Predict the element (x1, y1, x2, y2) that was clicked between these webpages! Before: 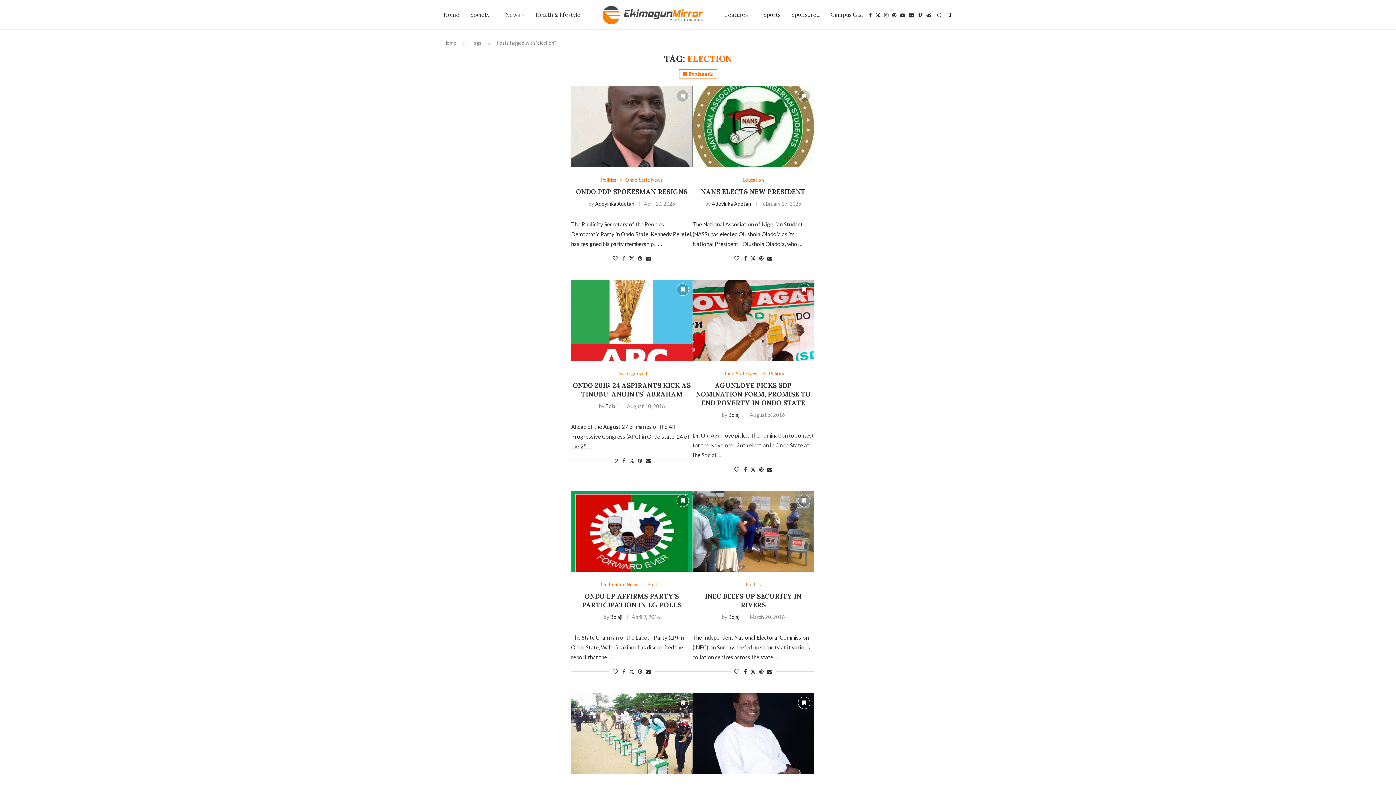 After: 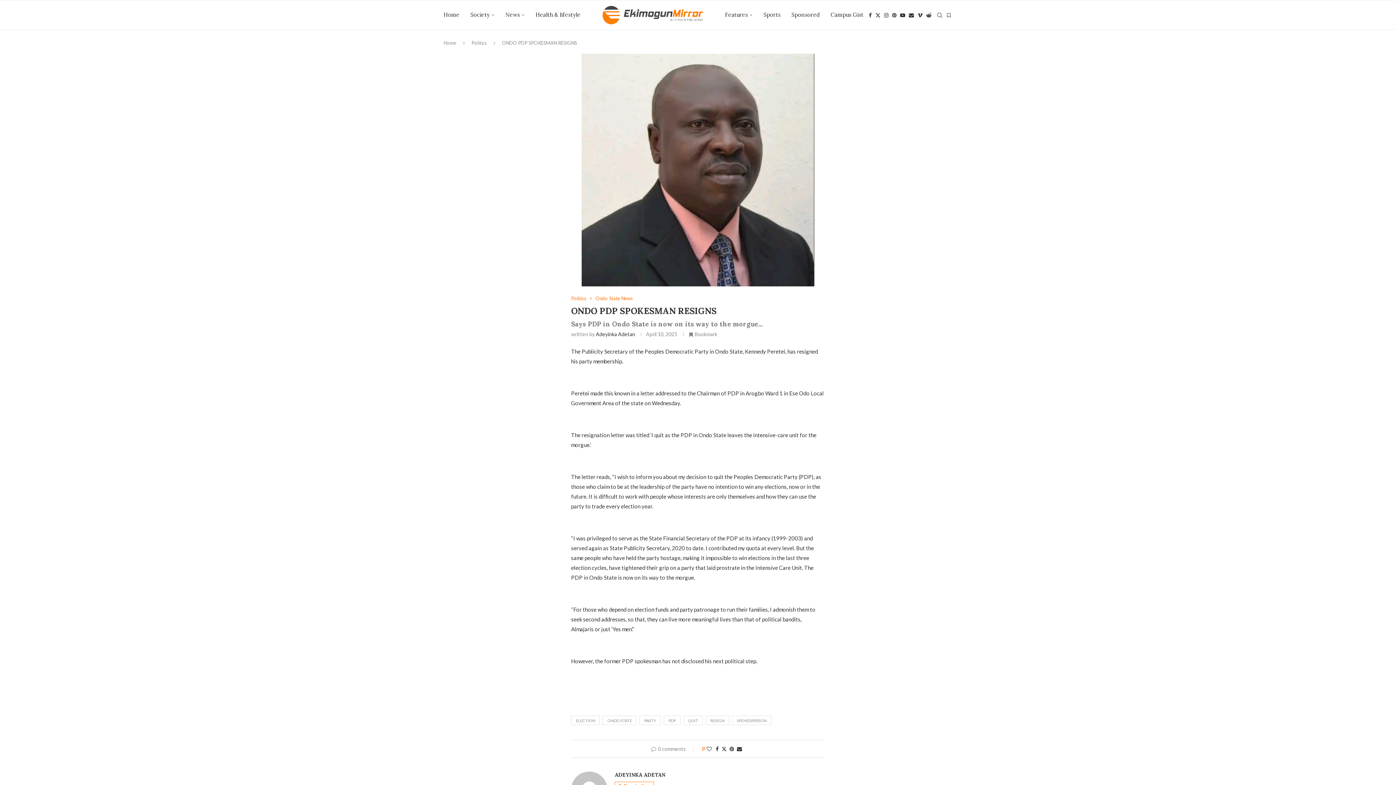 Action: bbox: (571, 86, 692, 167)